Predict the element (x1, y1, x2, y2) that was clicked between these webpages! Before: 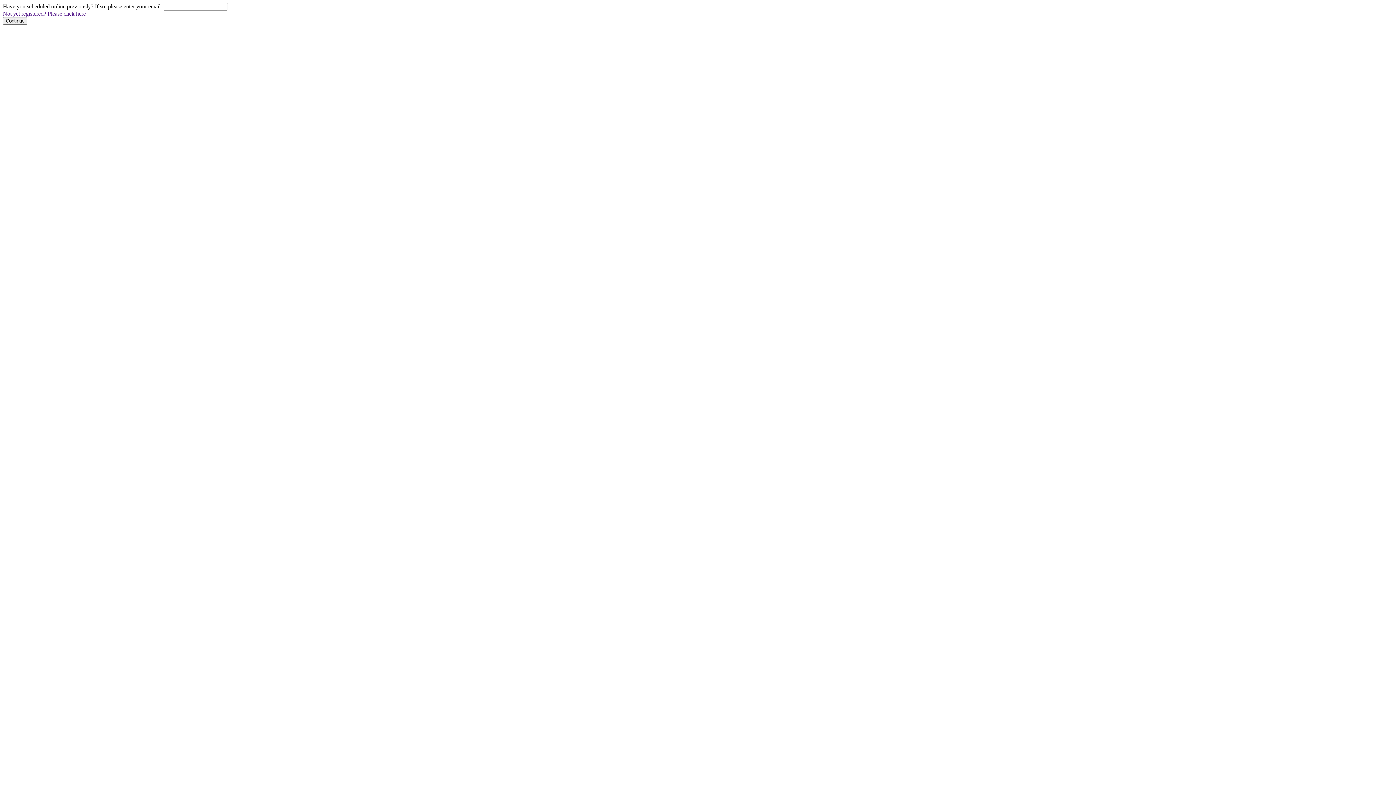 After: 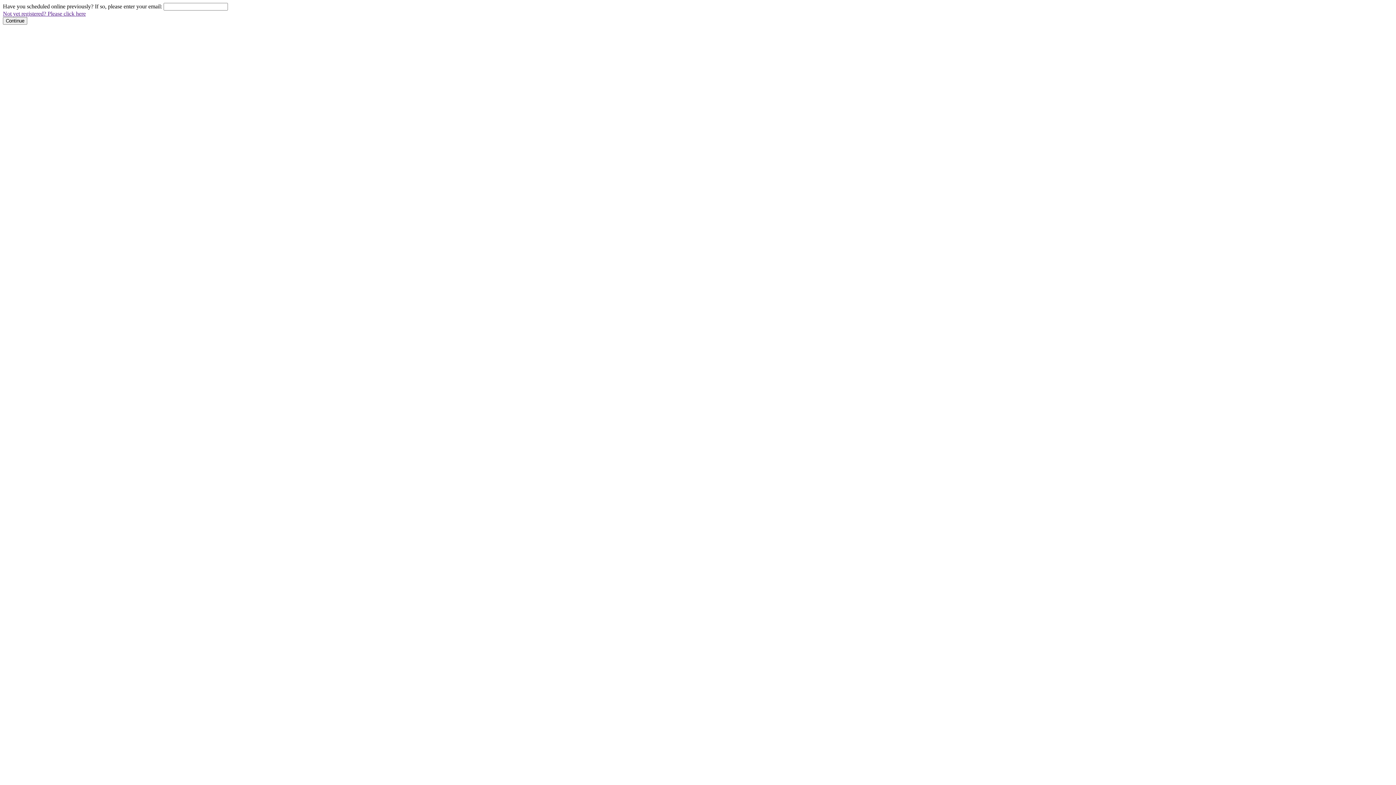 Action: bbox: (2, 10, 85, 16) label: Not yet registered? Please click here